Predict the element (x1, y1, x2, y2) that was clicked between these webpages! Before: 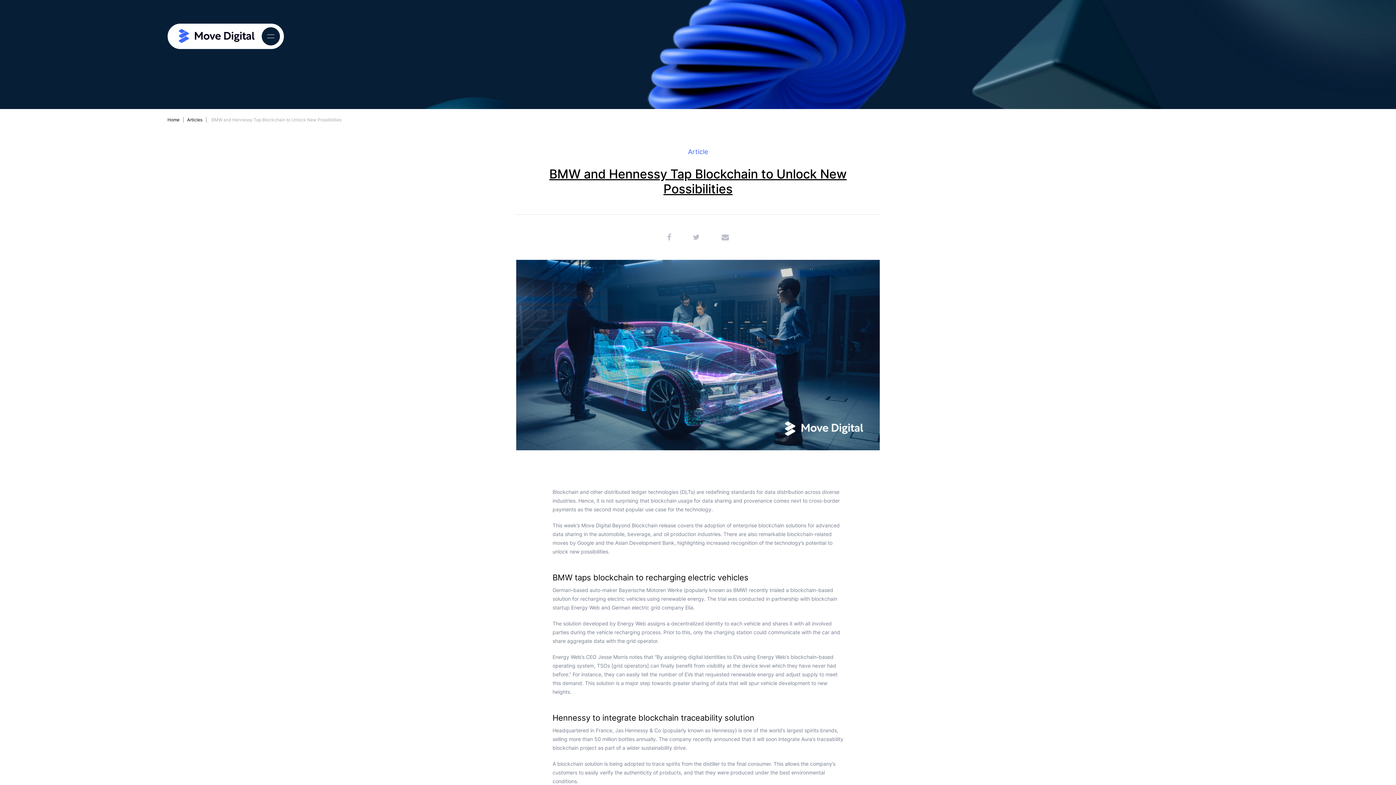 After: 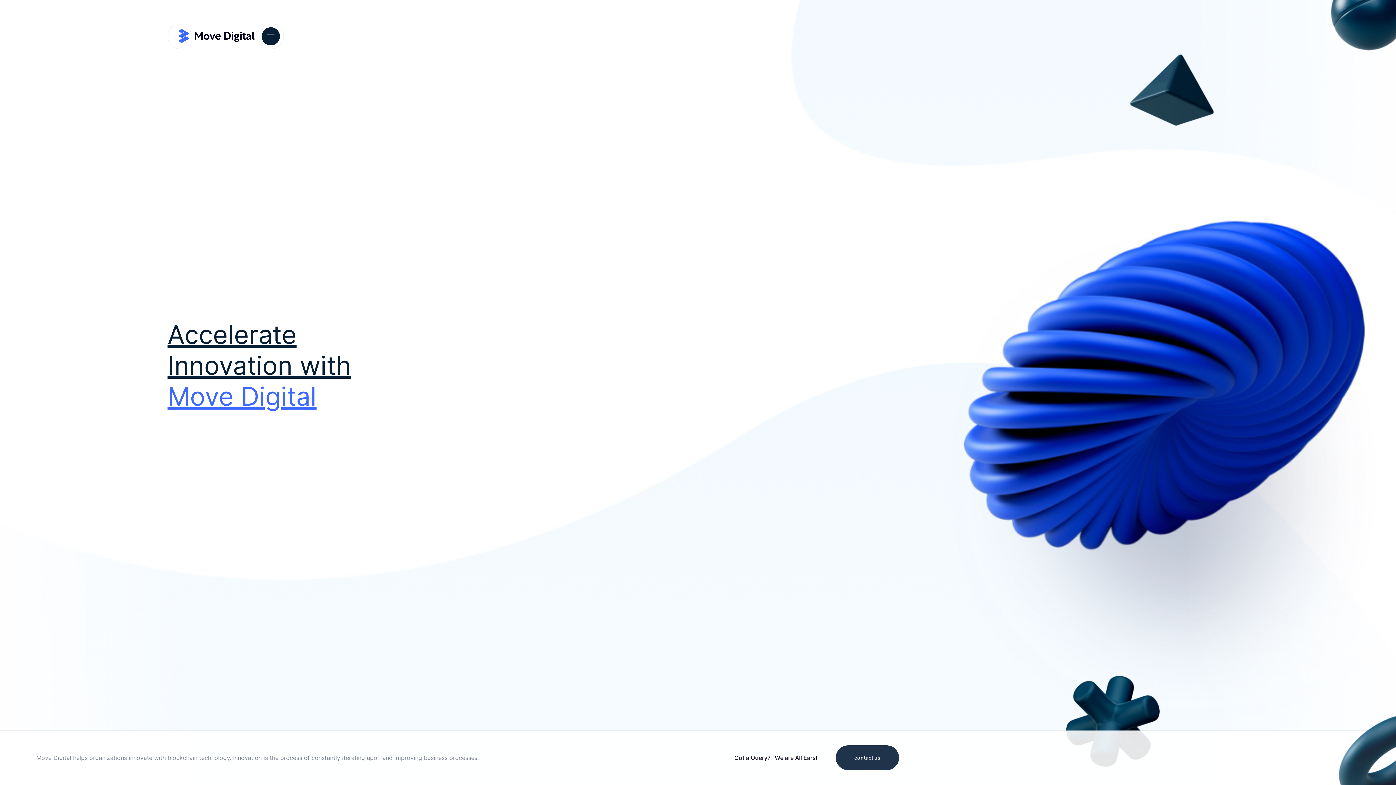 Action: label: Home bbox: (167, 117, 183, 122)